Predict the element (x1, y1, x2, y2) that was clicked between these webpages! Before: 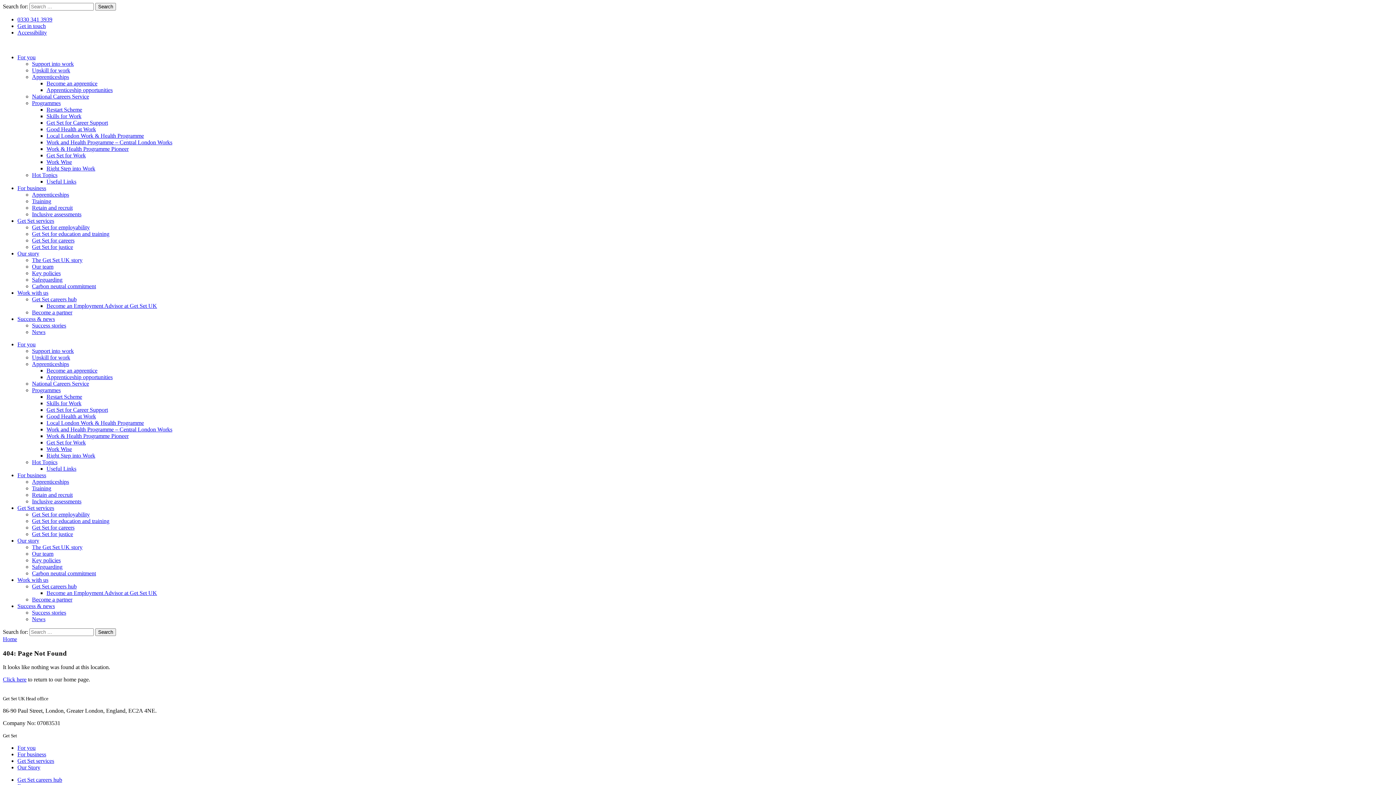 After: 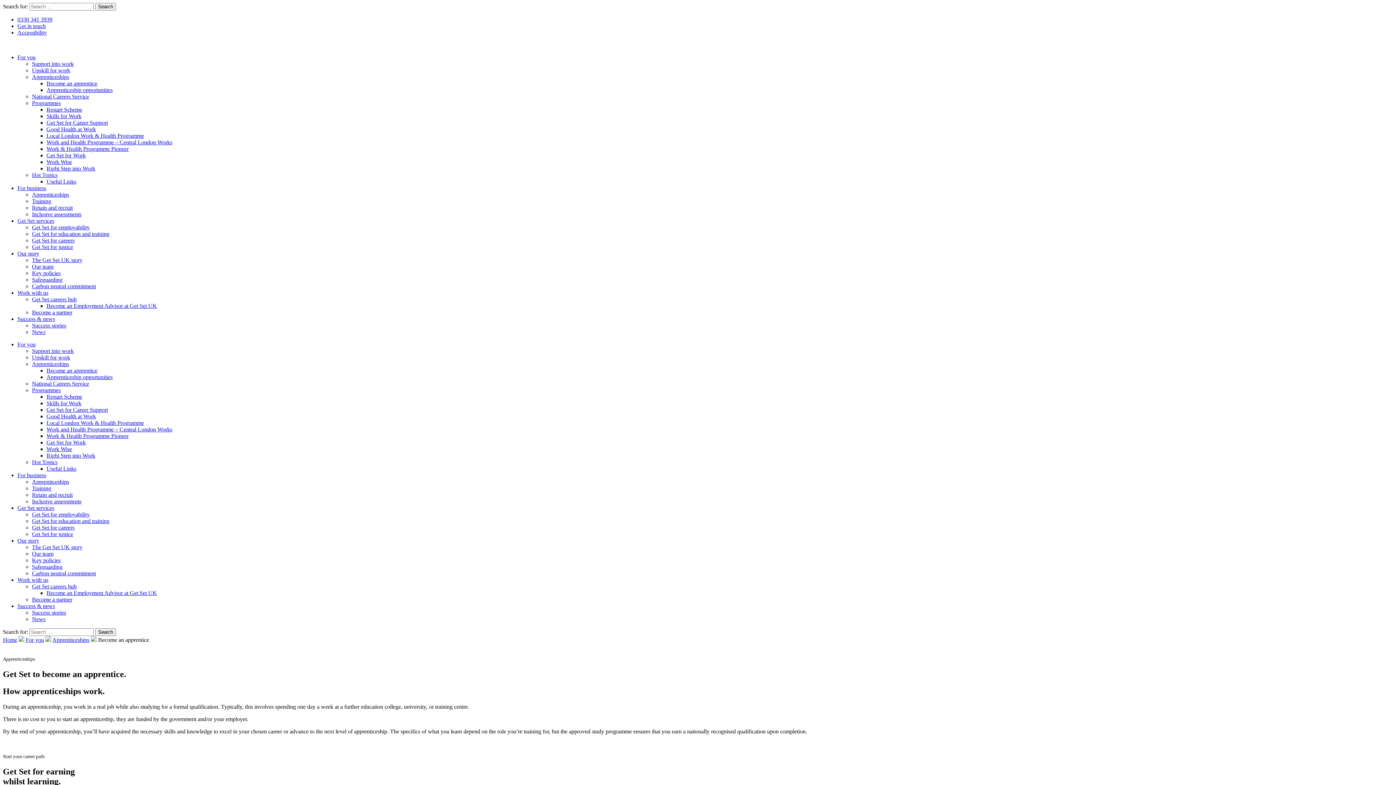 Action: bbox: (32, 73, 69, 80) label: Apprenticeships